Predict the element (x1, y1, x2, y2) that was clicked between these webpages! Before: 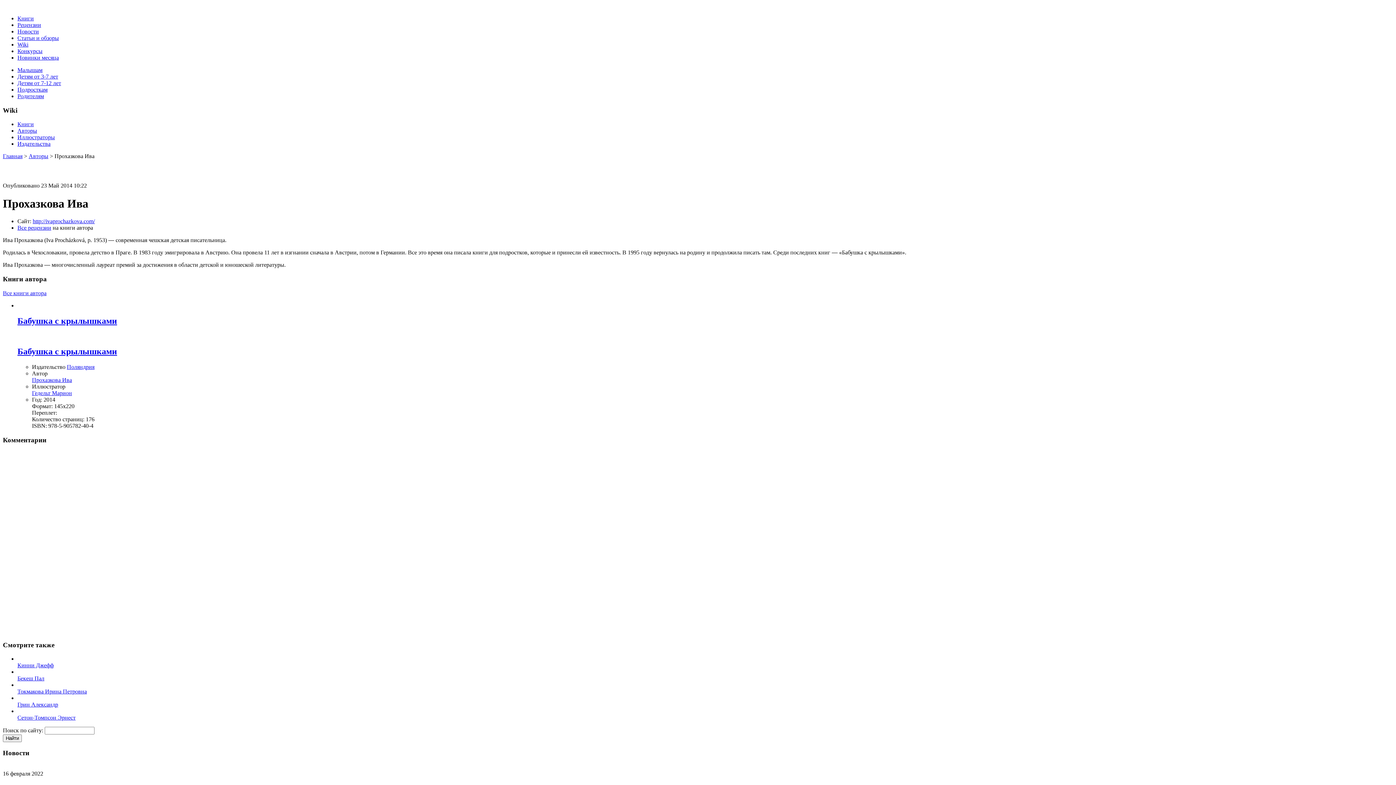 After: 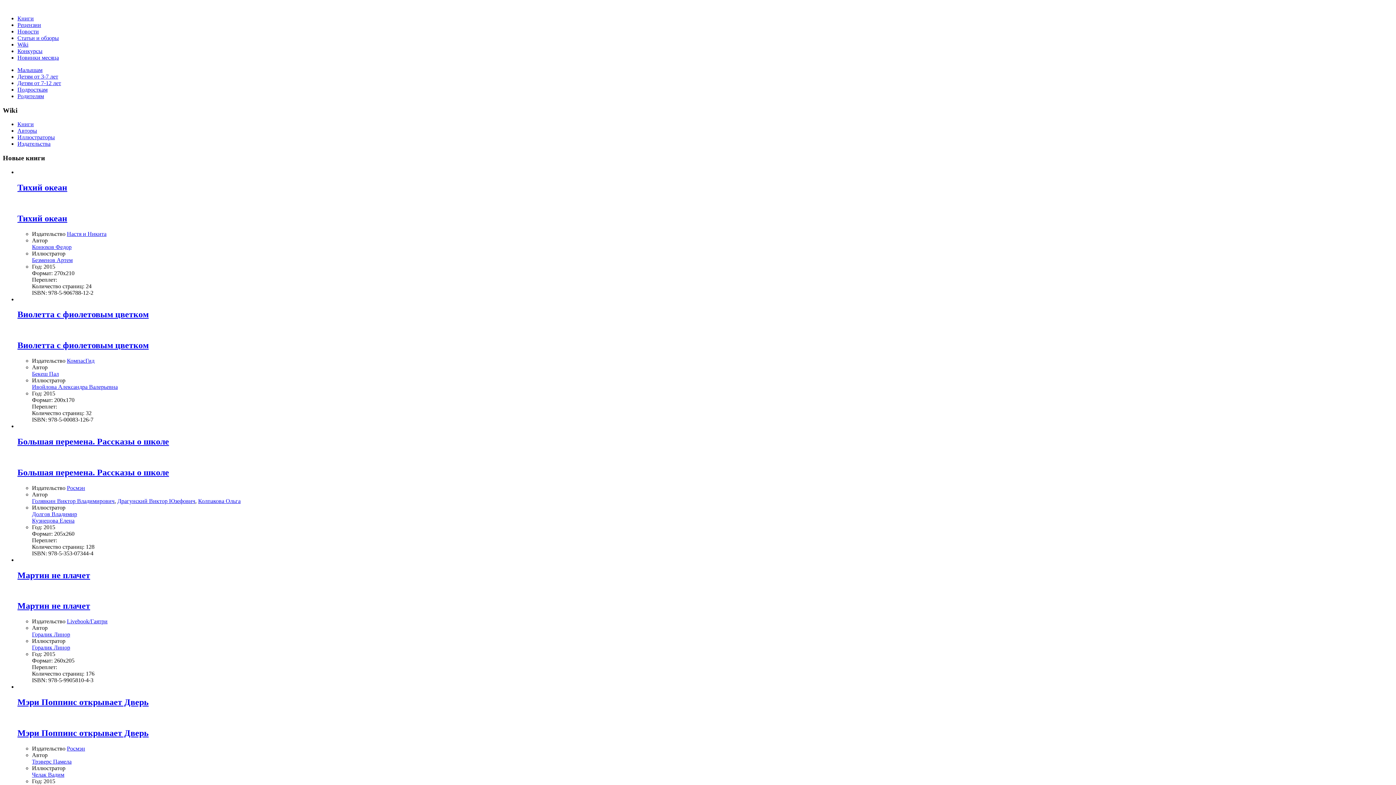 Action: label: Wiki bbox: (17, 41, 28, 47)